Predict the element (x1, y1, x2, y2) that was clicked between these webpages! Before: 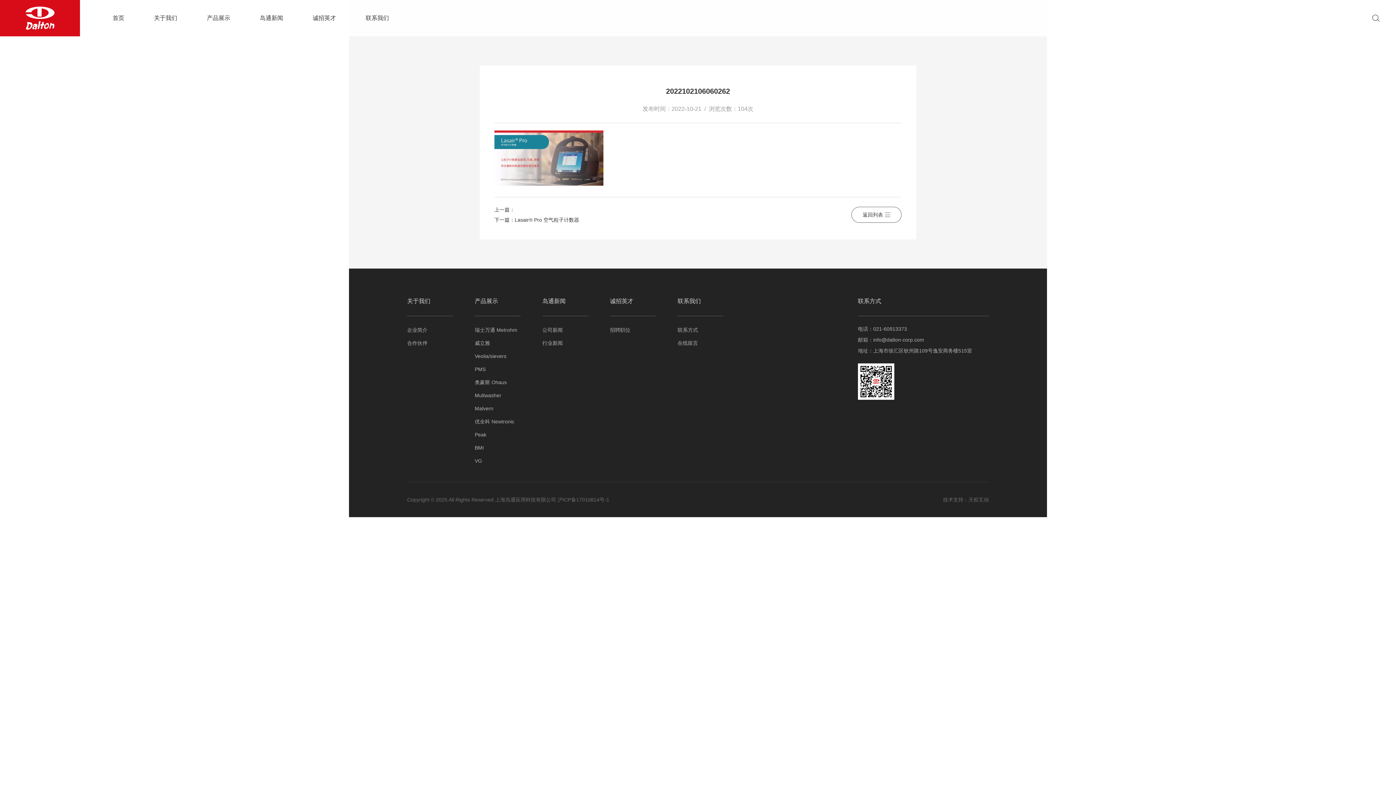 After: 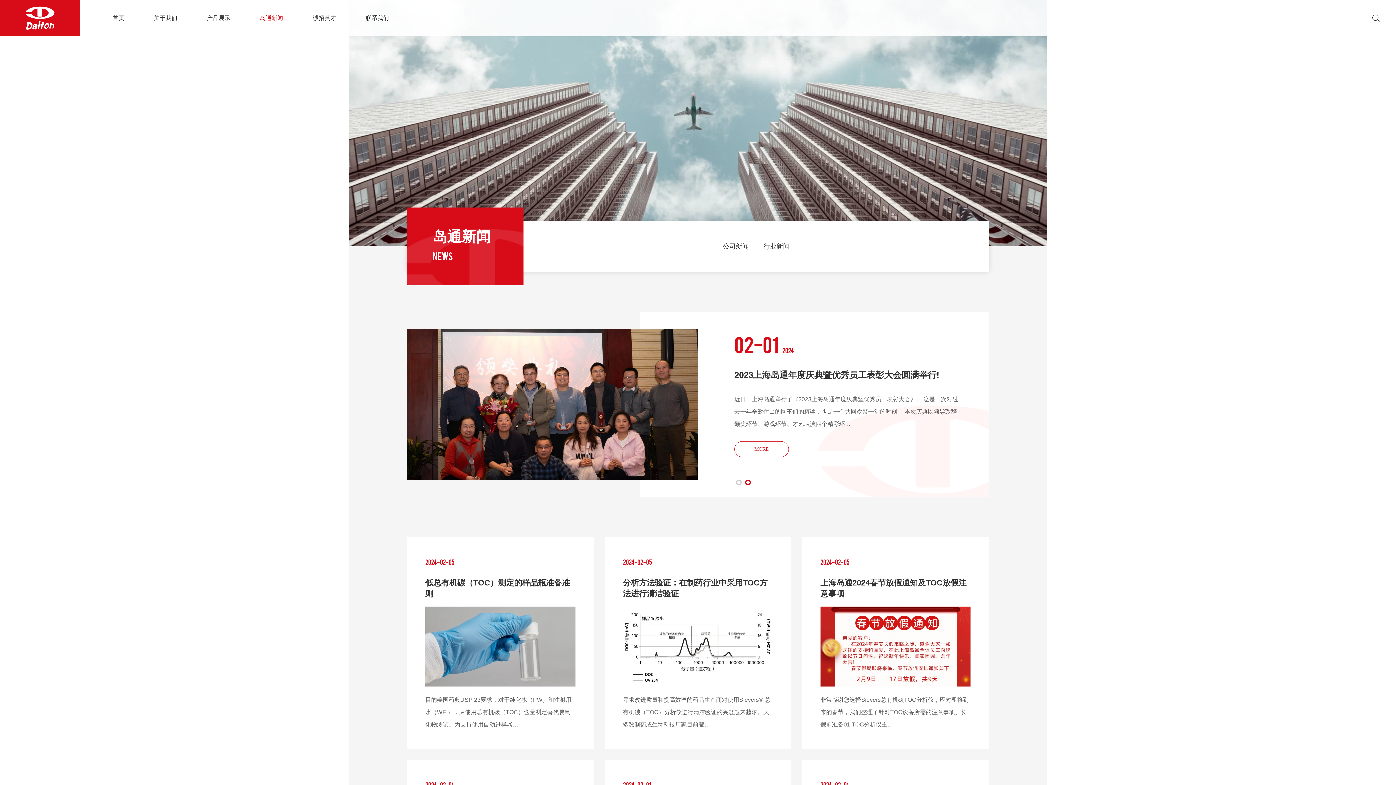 Action: label: 岛通新闻 bbox: (542, 294, 588, 316)